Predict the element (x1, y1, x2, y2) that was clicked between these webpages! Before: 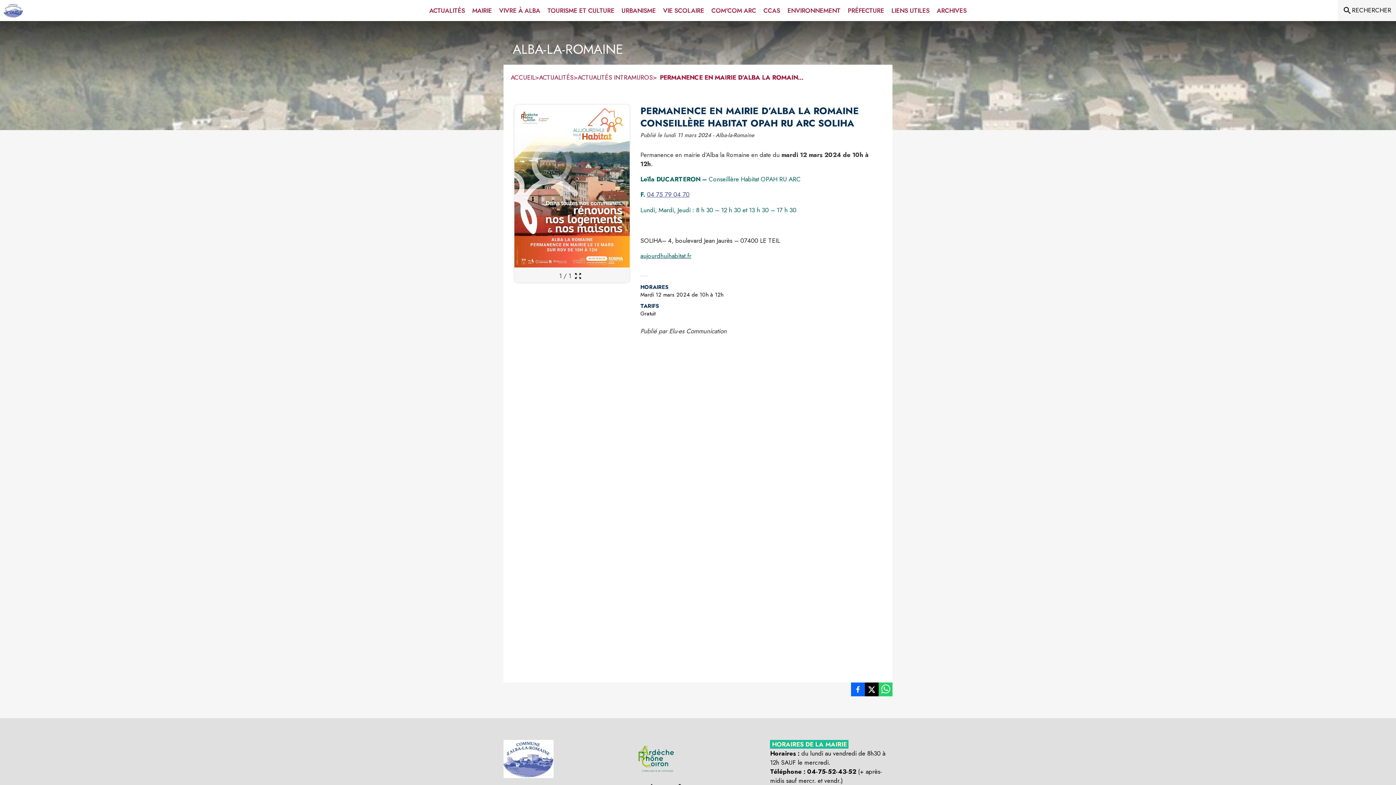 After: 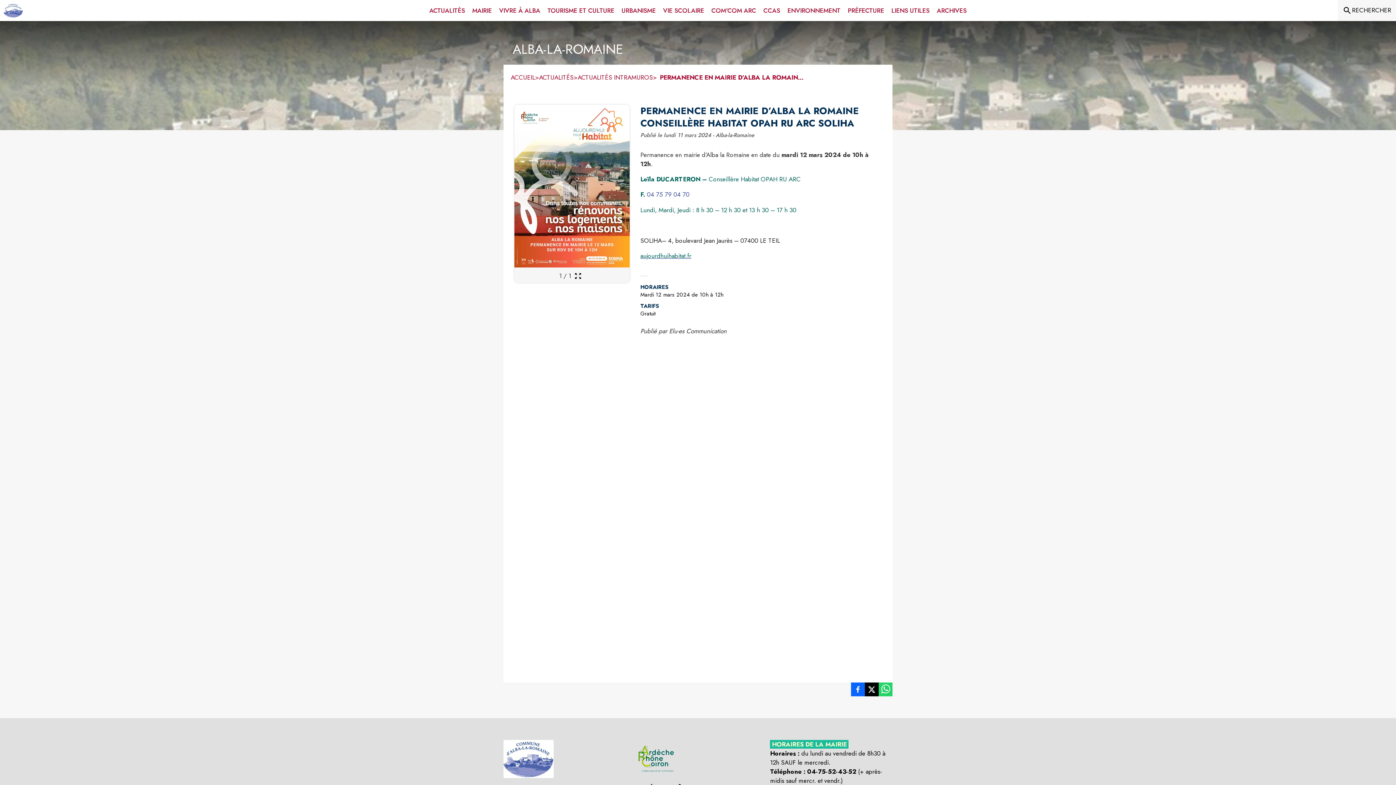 Action: label: 04 75 79 04 70 bbox: (647, 190, 689, 199)